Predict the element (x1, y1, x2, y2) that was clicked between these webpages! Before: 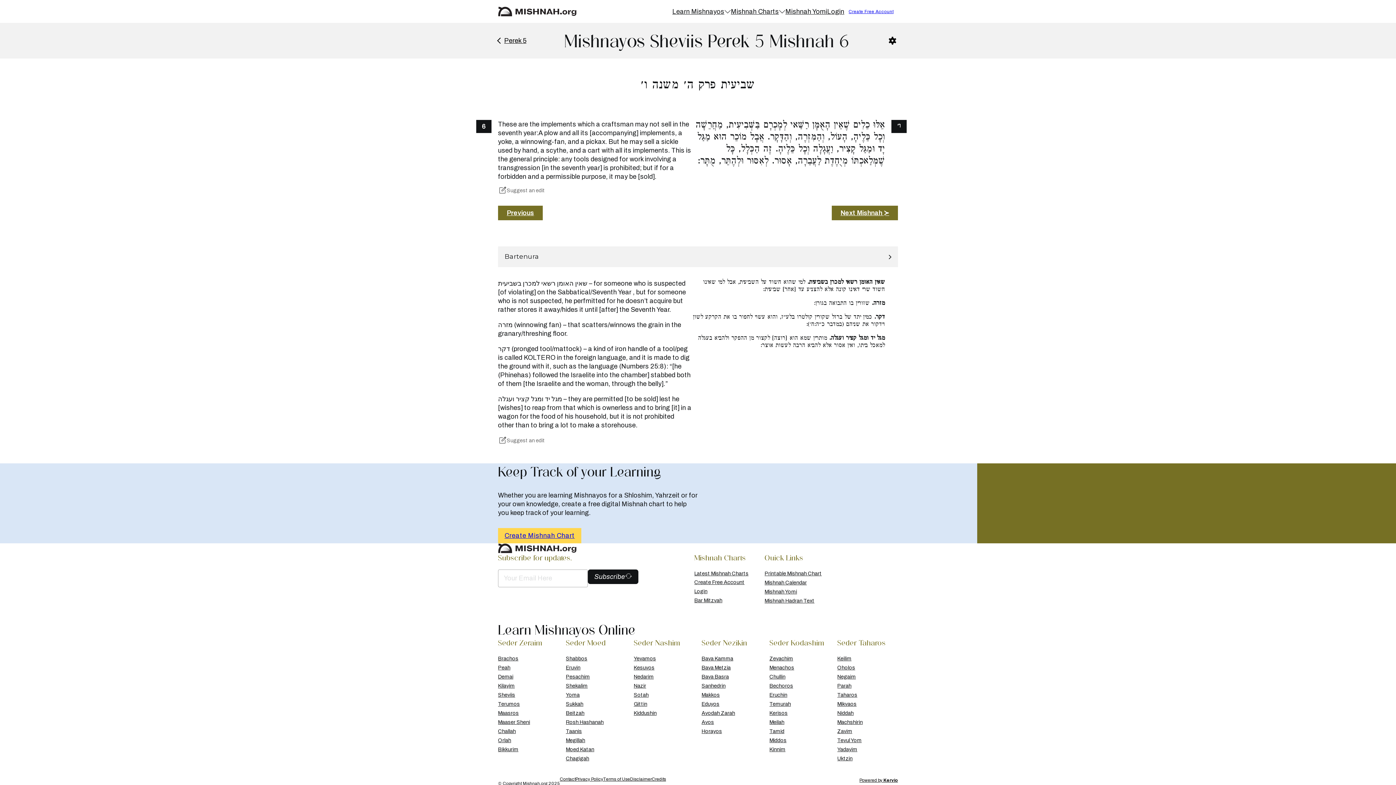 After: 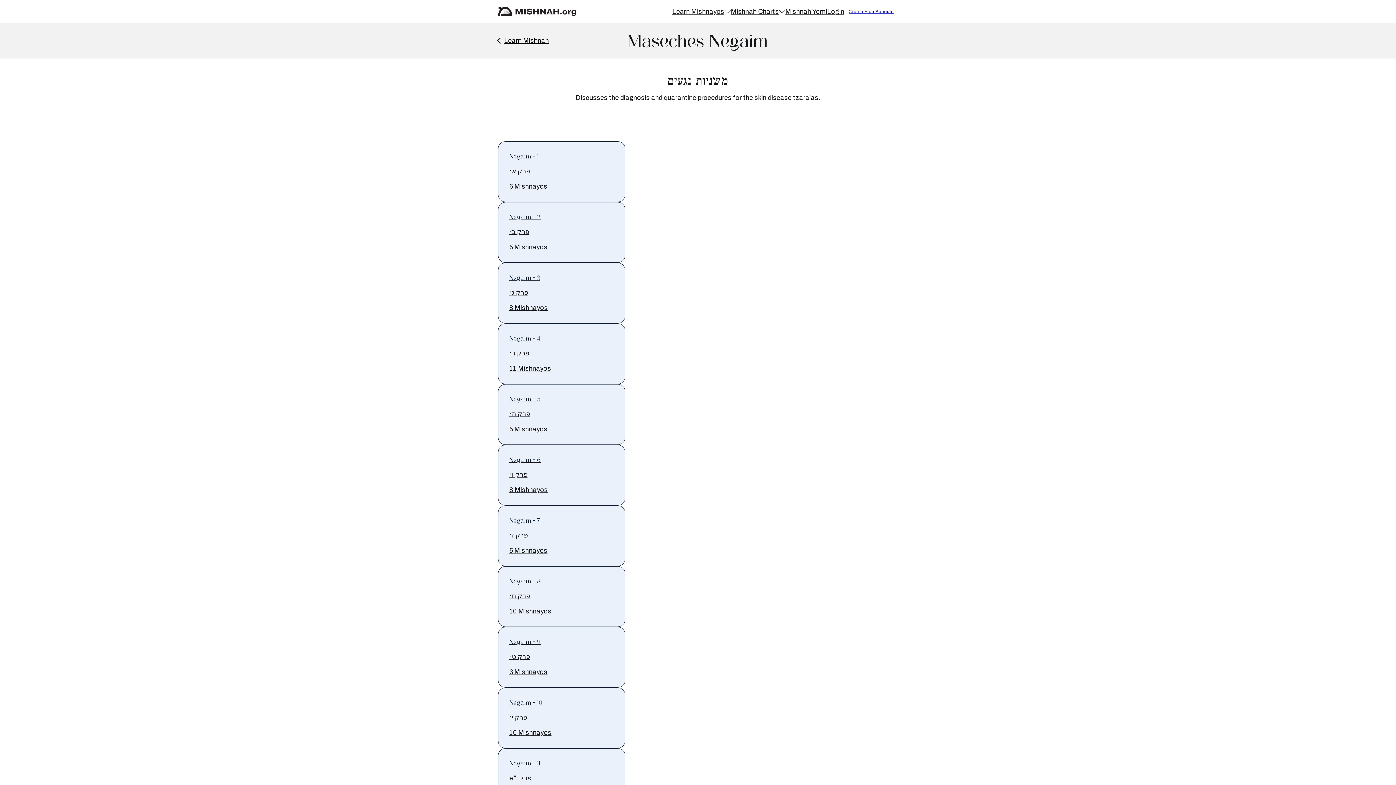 Action: label: Negaim bbox: (837, 674, 856, 680)